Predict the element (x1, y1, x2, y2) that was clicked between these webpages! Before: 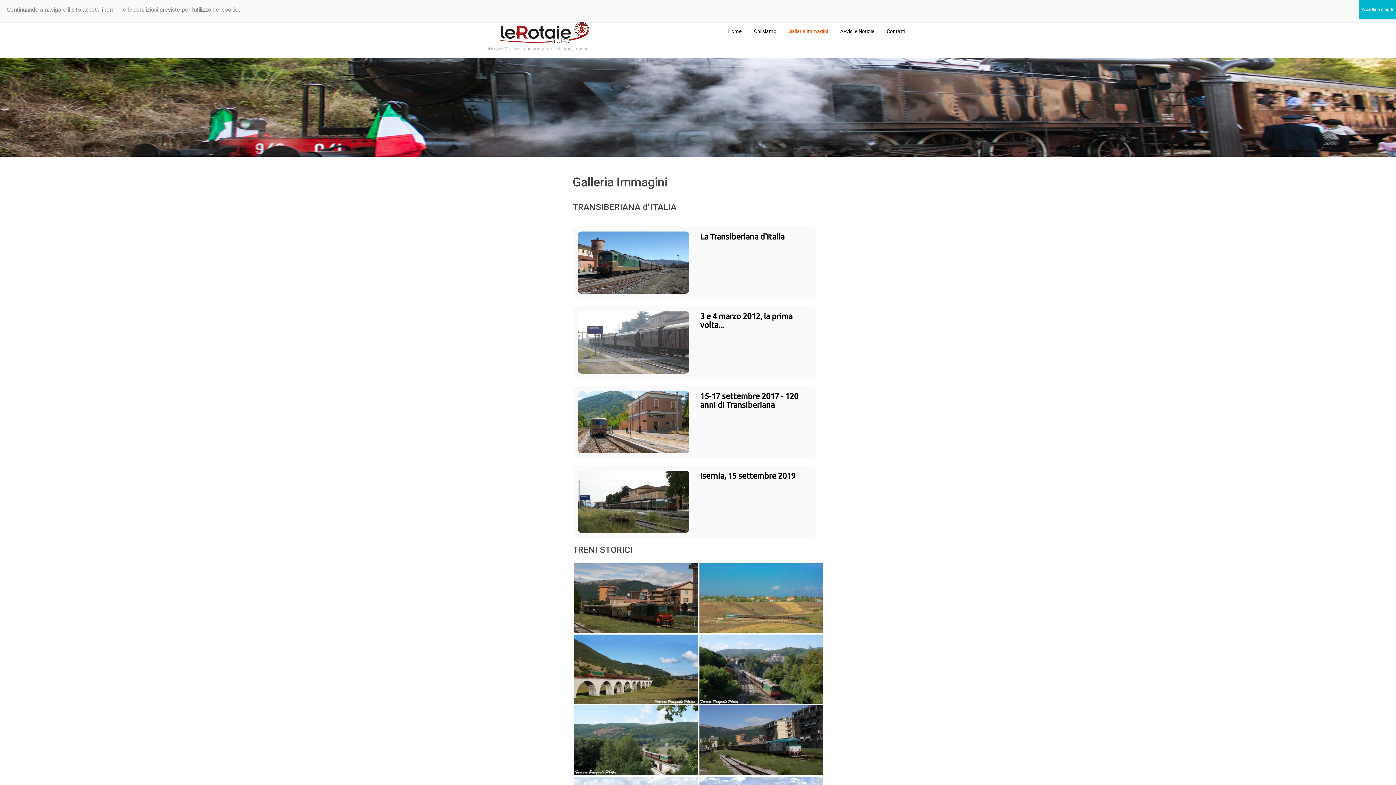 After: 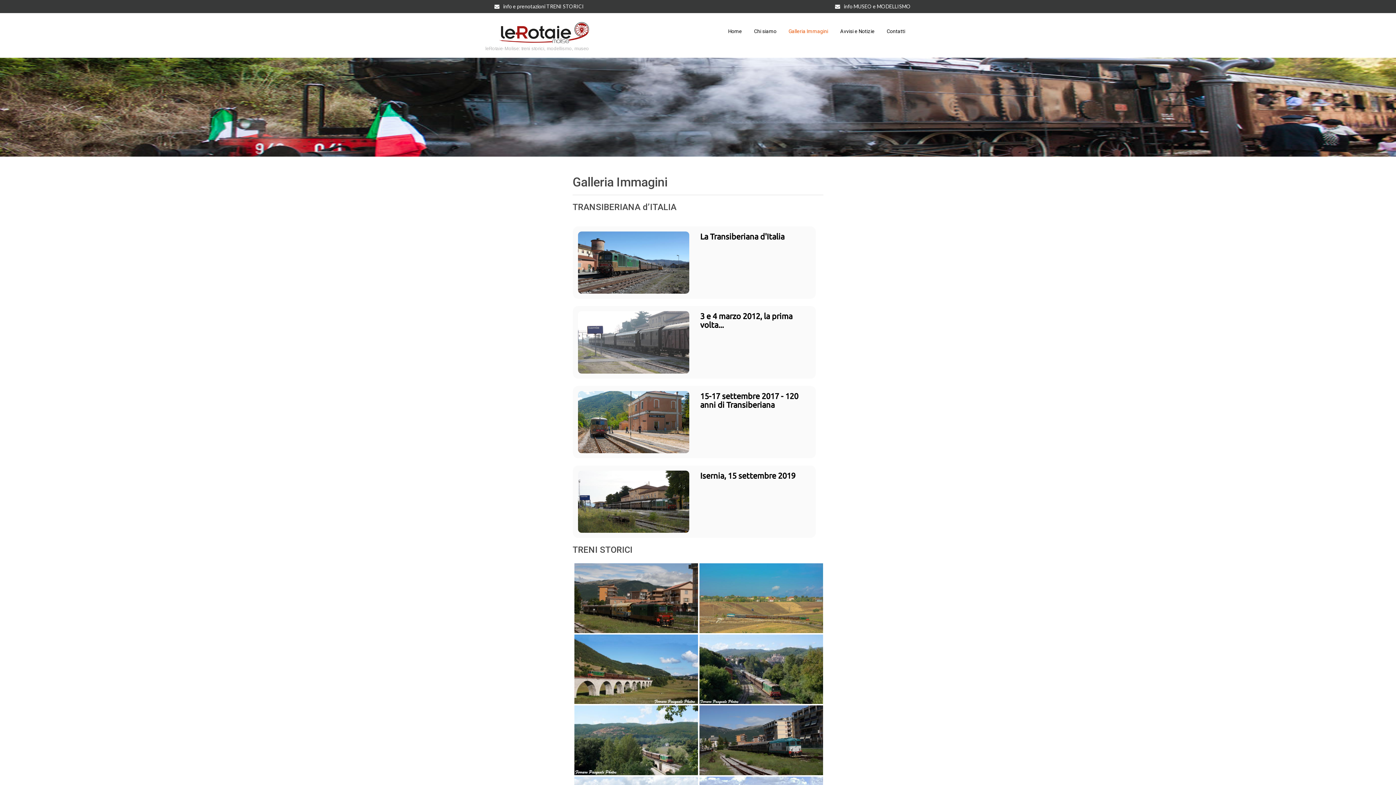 Action: label: Chiudi bbox: (1359, 0, 1396, 18)